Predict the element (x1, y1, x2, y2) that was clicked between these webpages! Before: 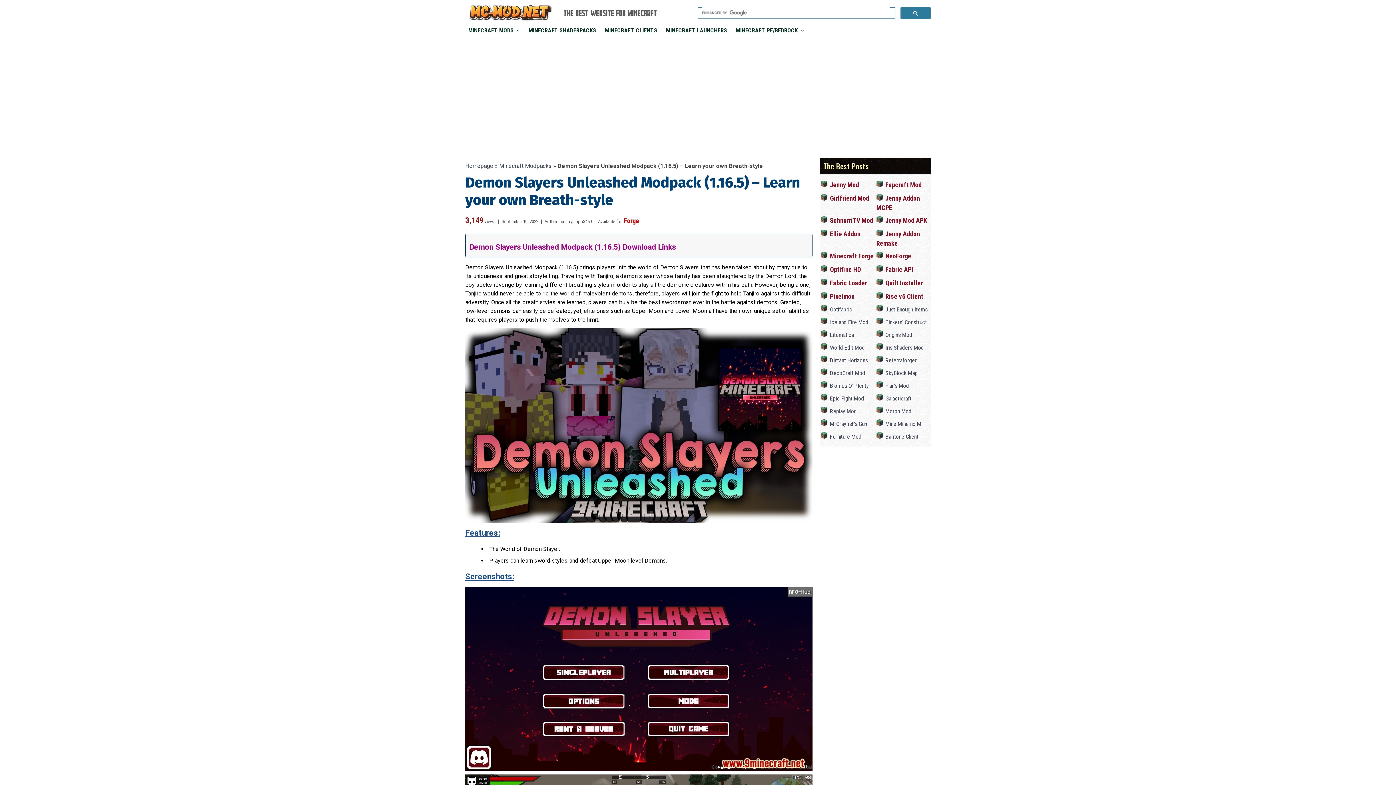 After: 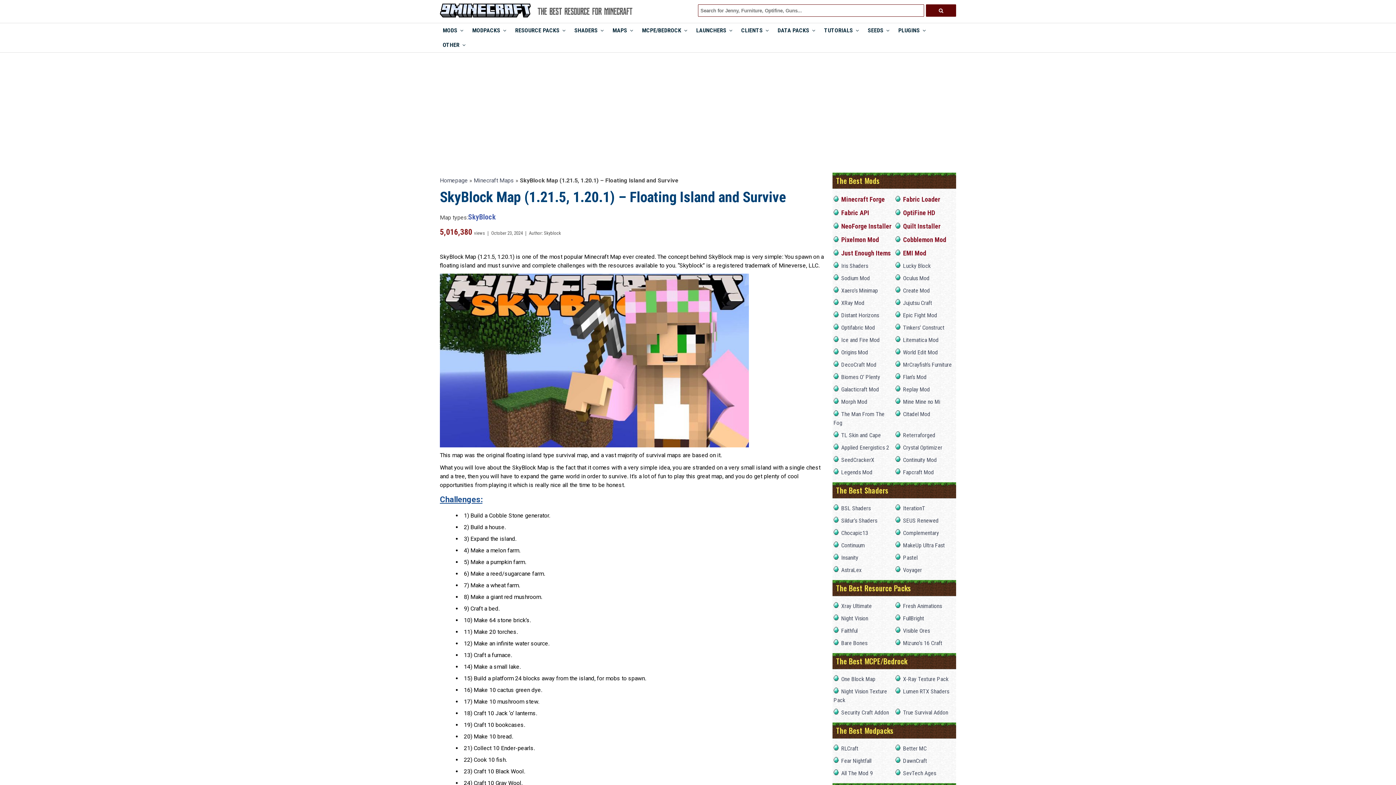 Action: label: SkyBlock Map bbox: (885, 369, 918, 376)